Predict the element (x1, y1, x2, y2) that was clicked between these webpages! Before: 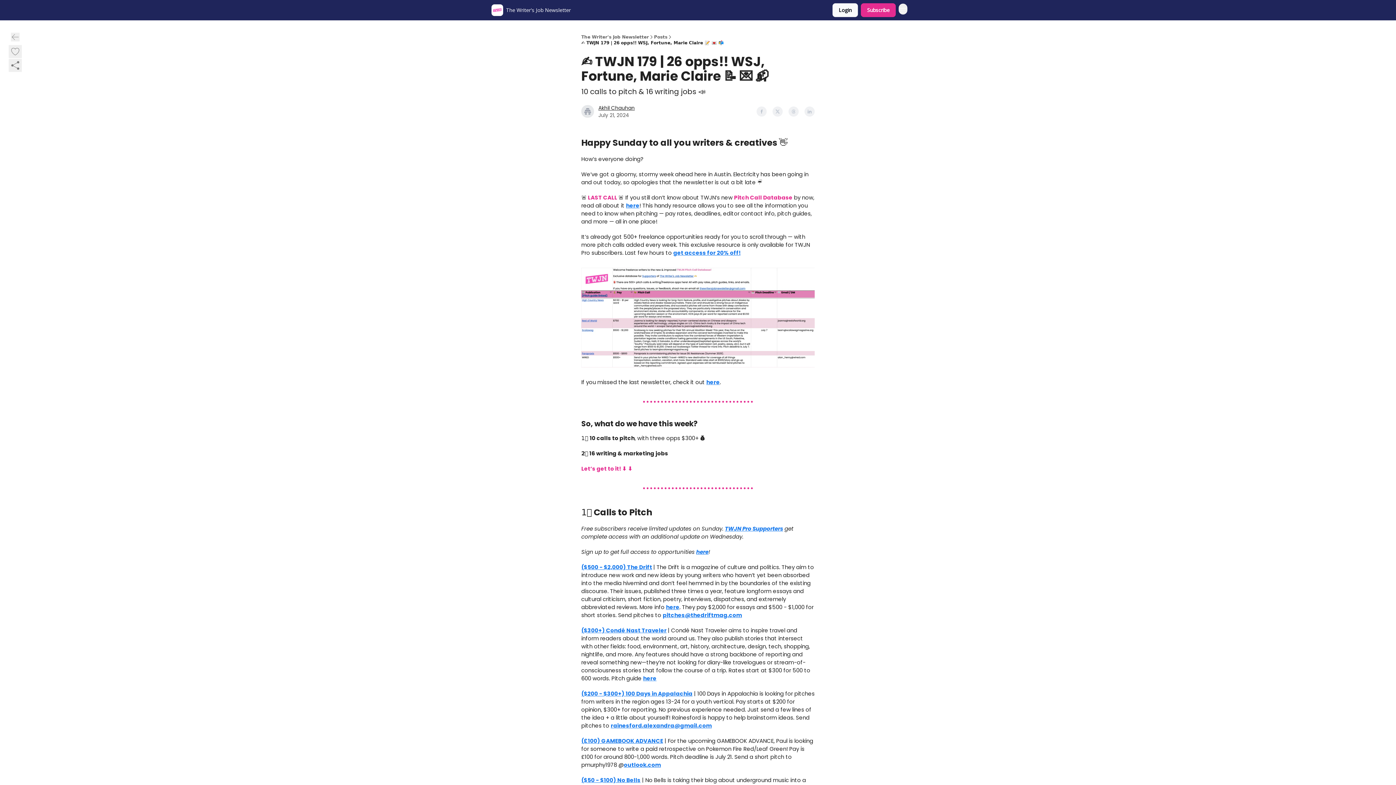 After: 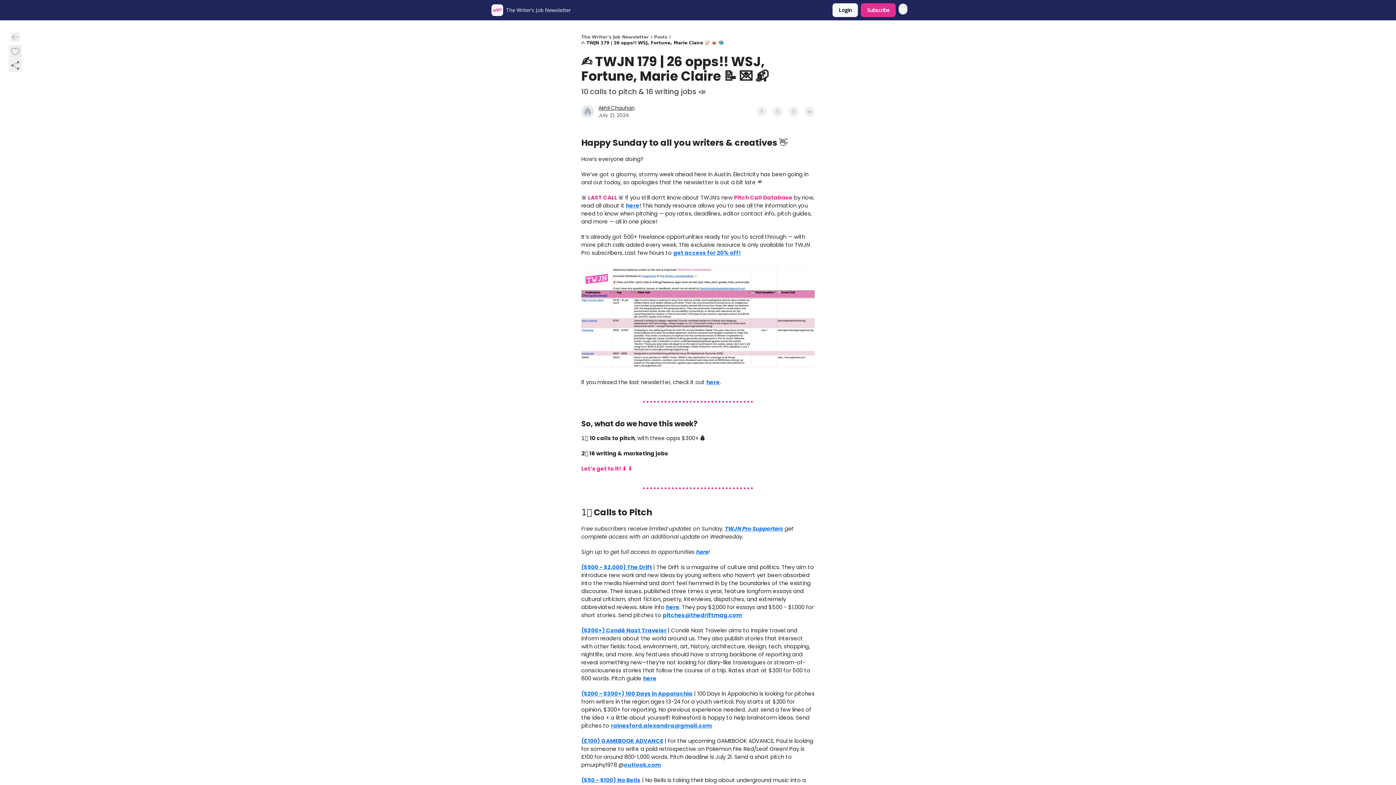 Action: bbox: (629, 4, 659, 16) label: Sponsor Us